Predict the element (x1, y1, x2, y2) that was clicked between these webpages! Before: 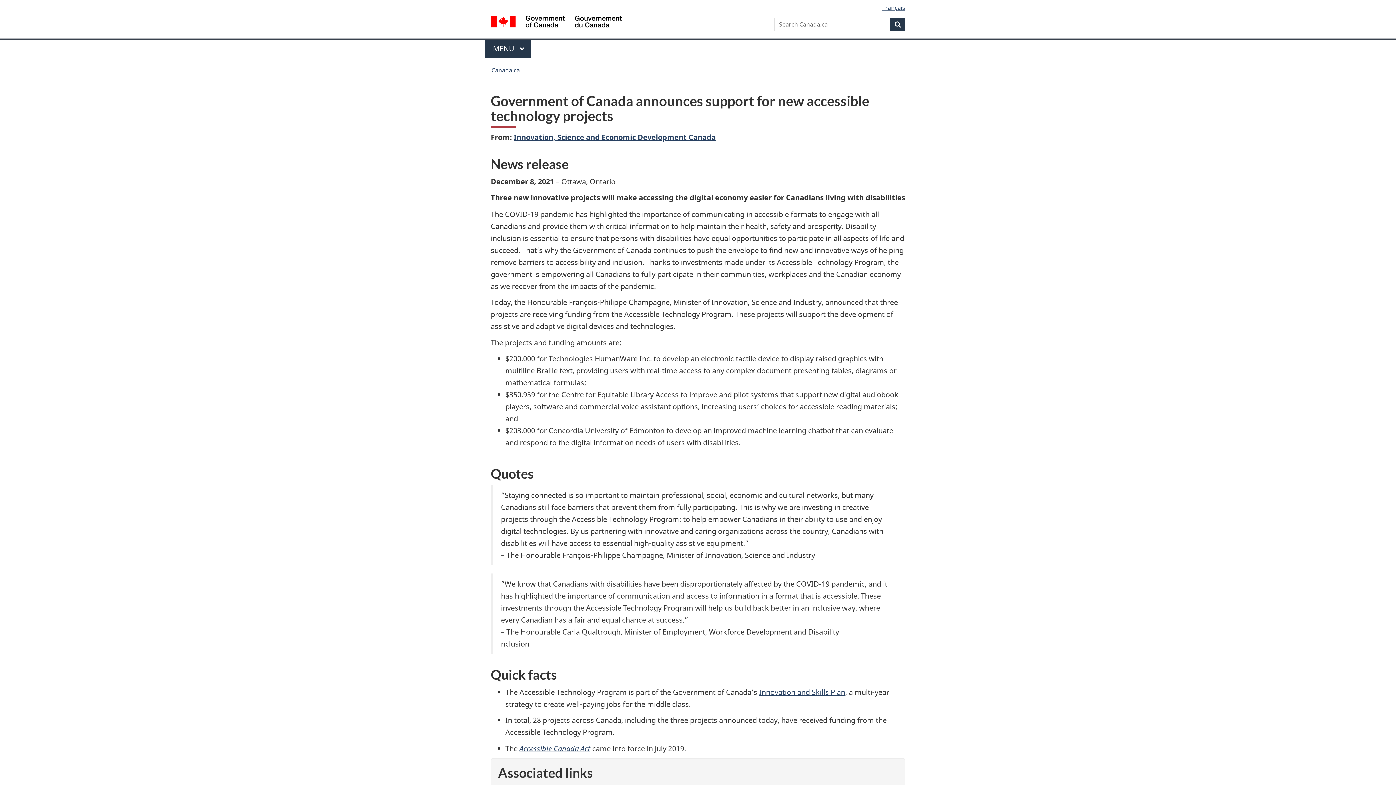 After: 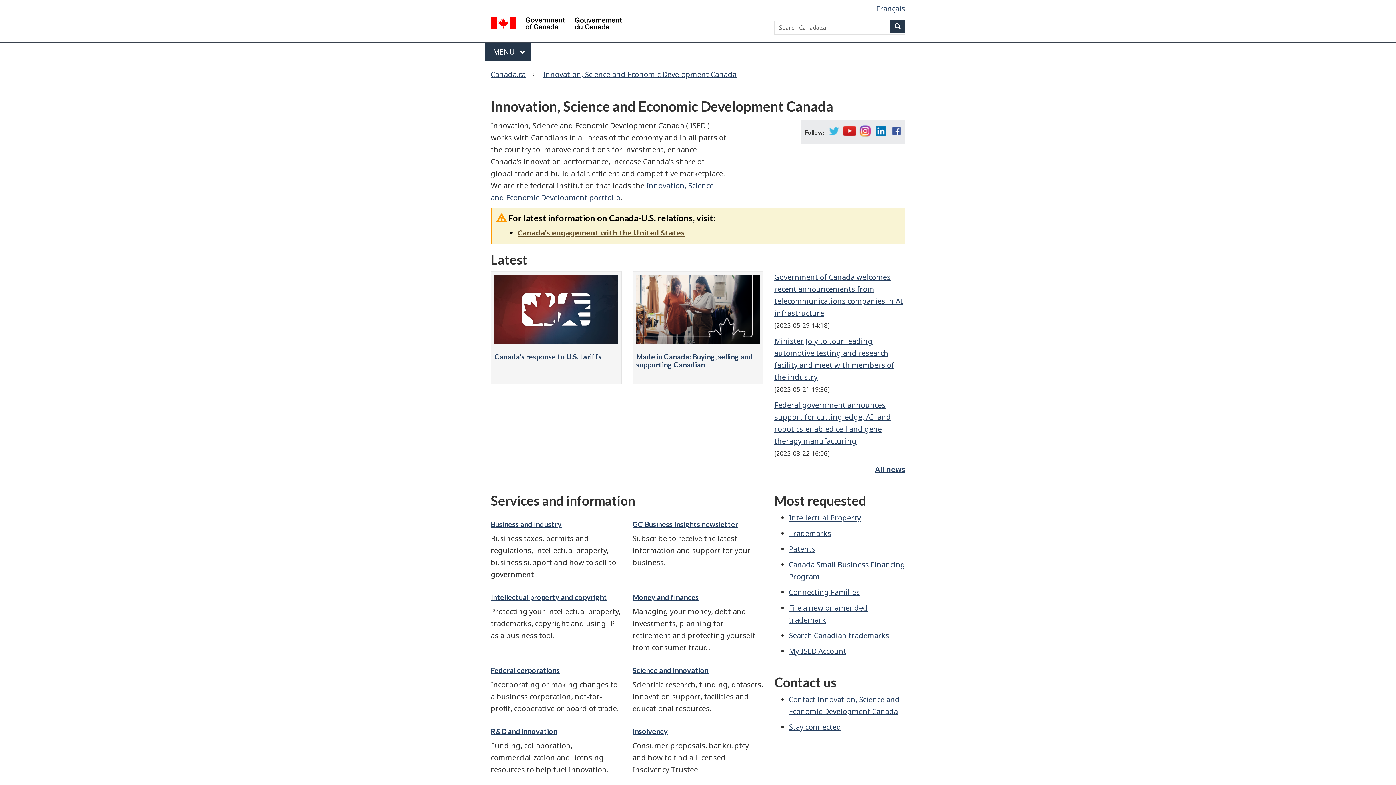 Action: bbox: (513, 132, 716, 142) label: Innovation, Science and Economic Development Canada